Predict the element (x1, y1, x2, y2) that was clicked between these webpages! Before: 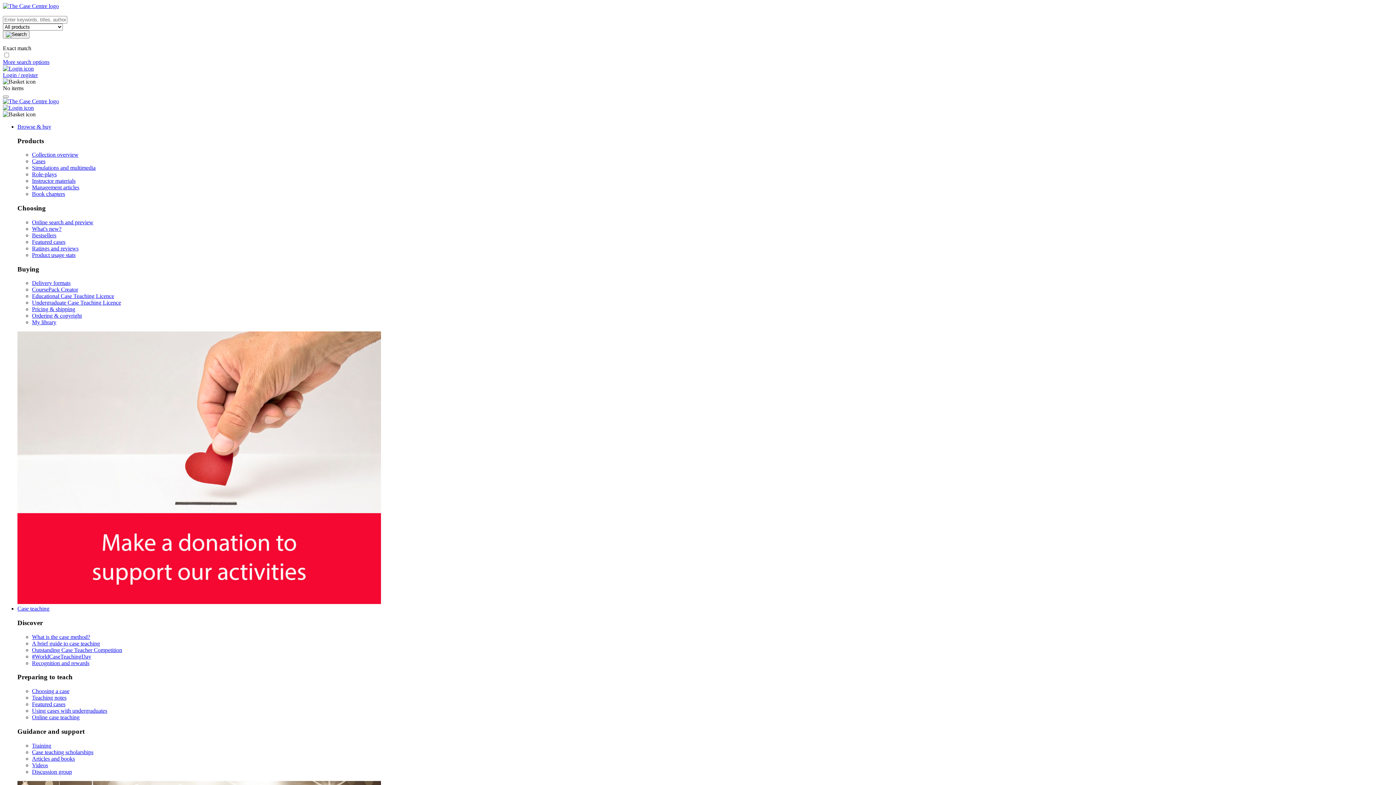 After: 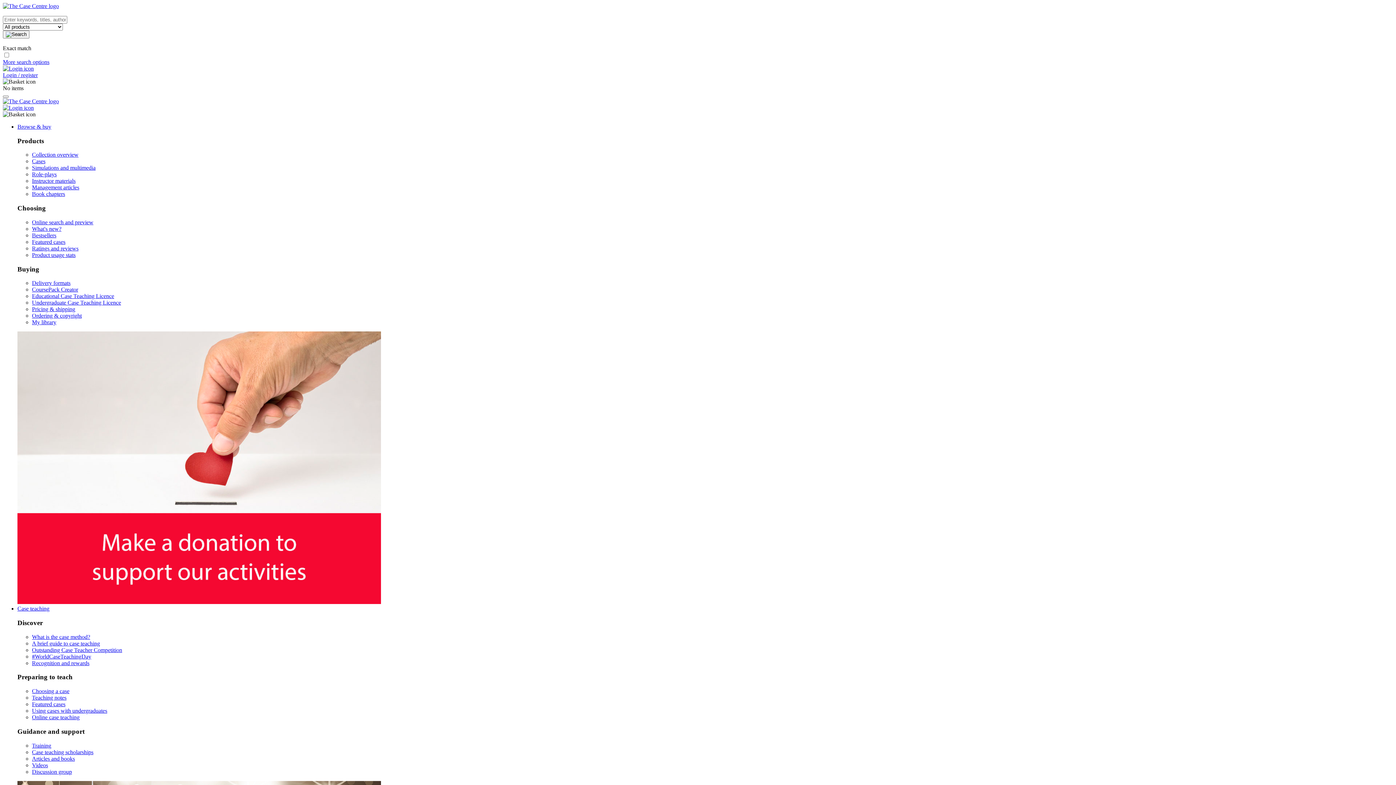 Action: label: Pricing & shipping bbox: (32, 306, 75, 312)